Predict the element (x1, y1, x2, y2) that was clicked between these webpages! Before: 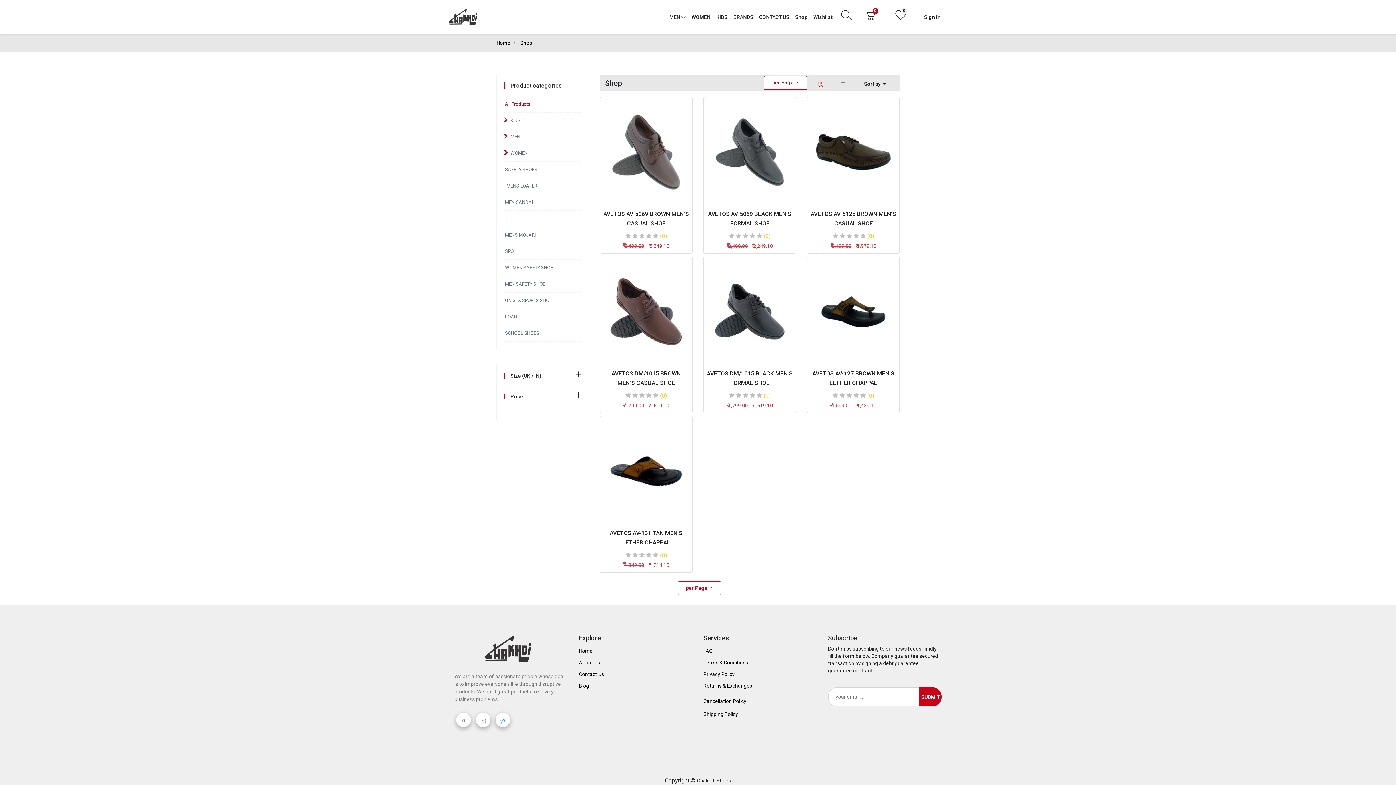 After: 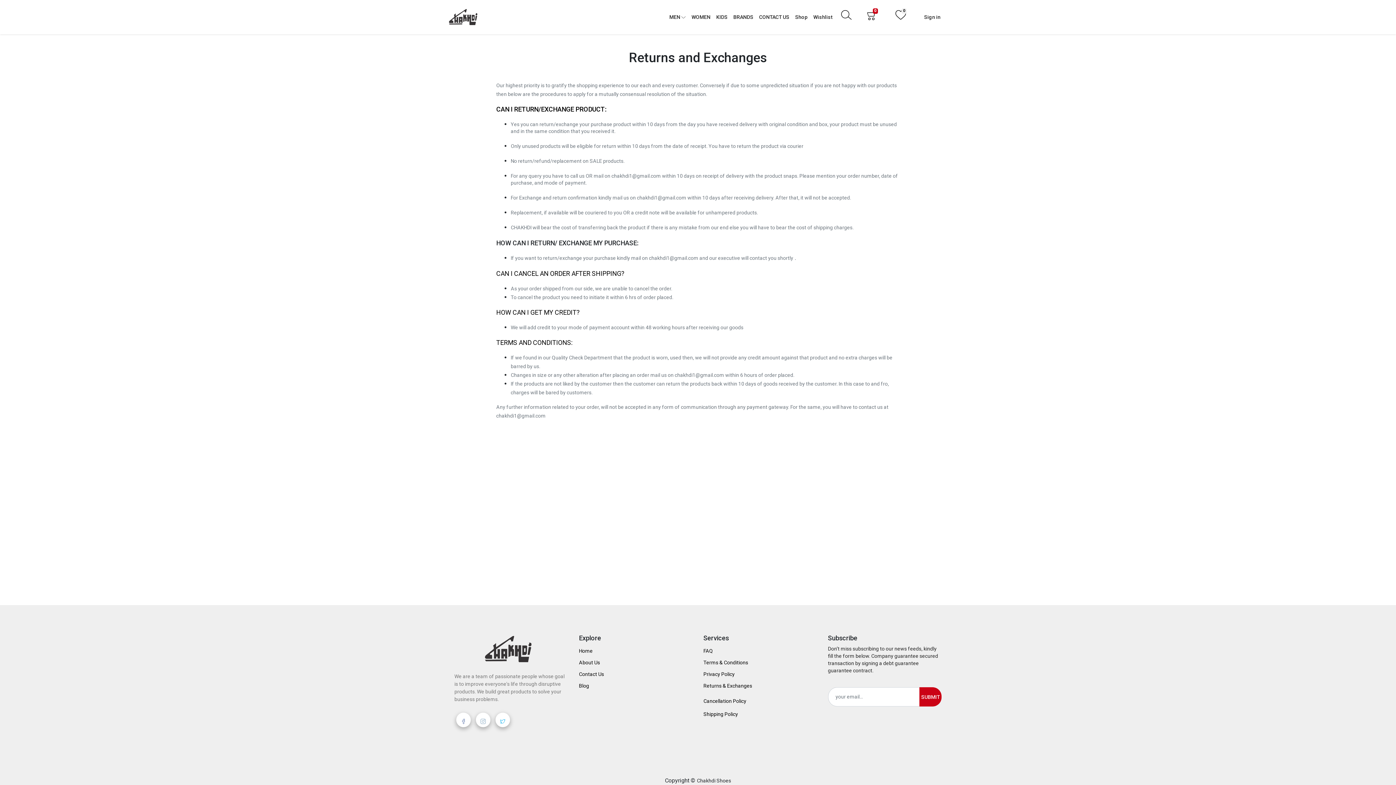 Action: label: Returns & Exchanges bbox: (703, 683, 752, 689)